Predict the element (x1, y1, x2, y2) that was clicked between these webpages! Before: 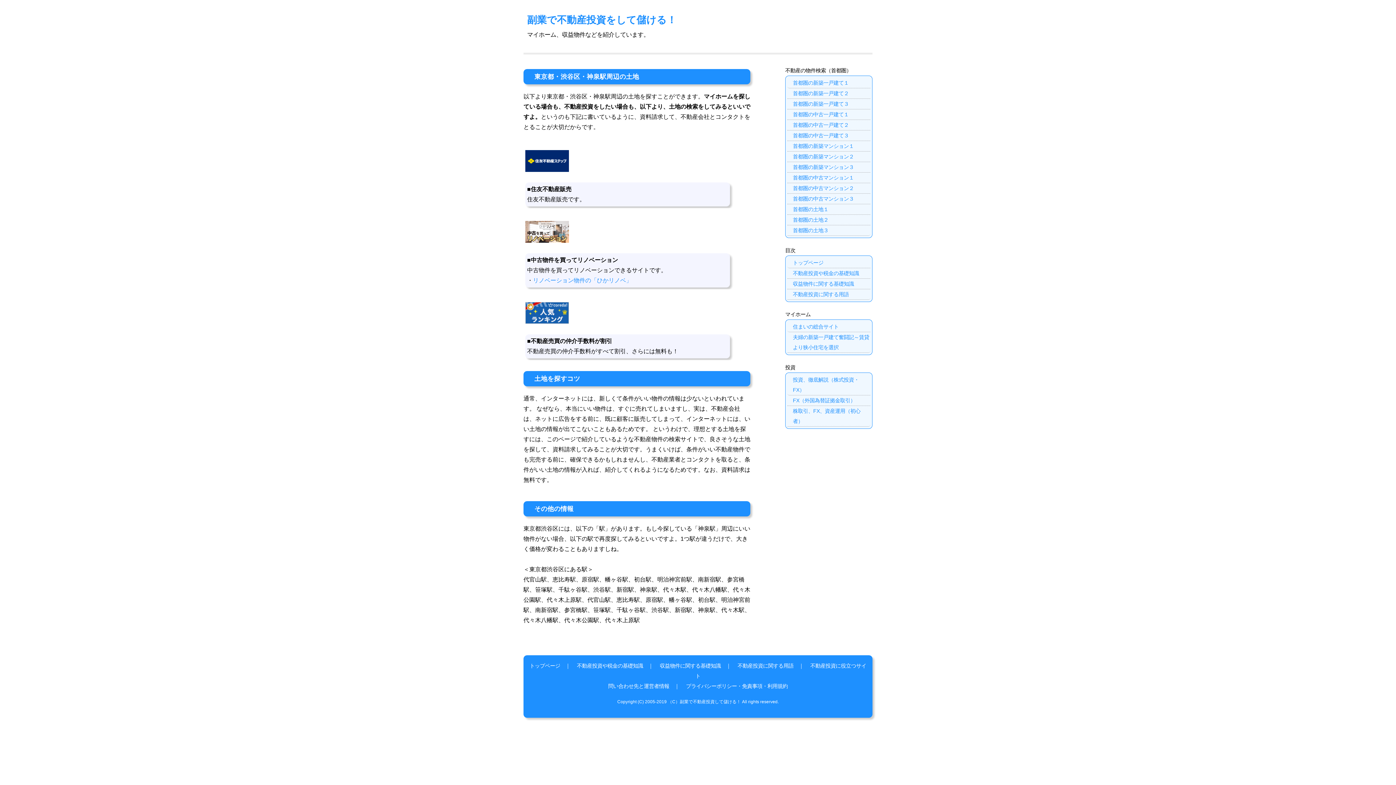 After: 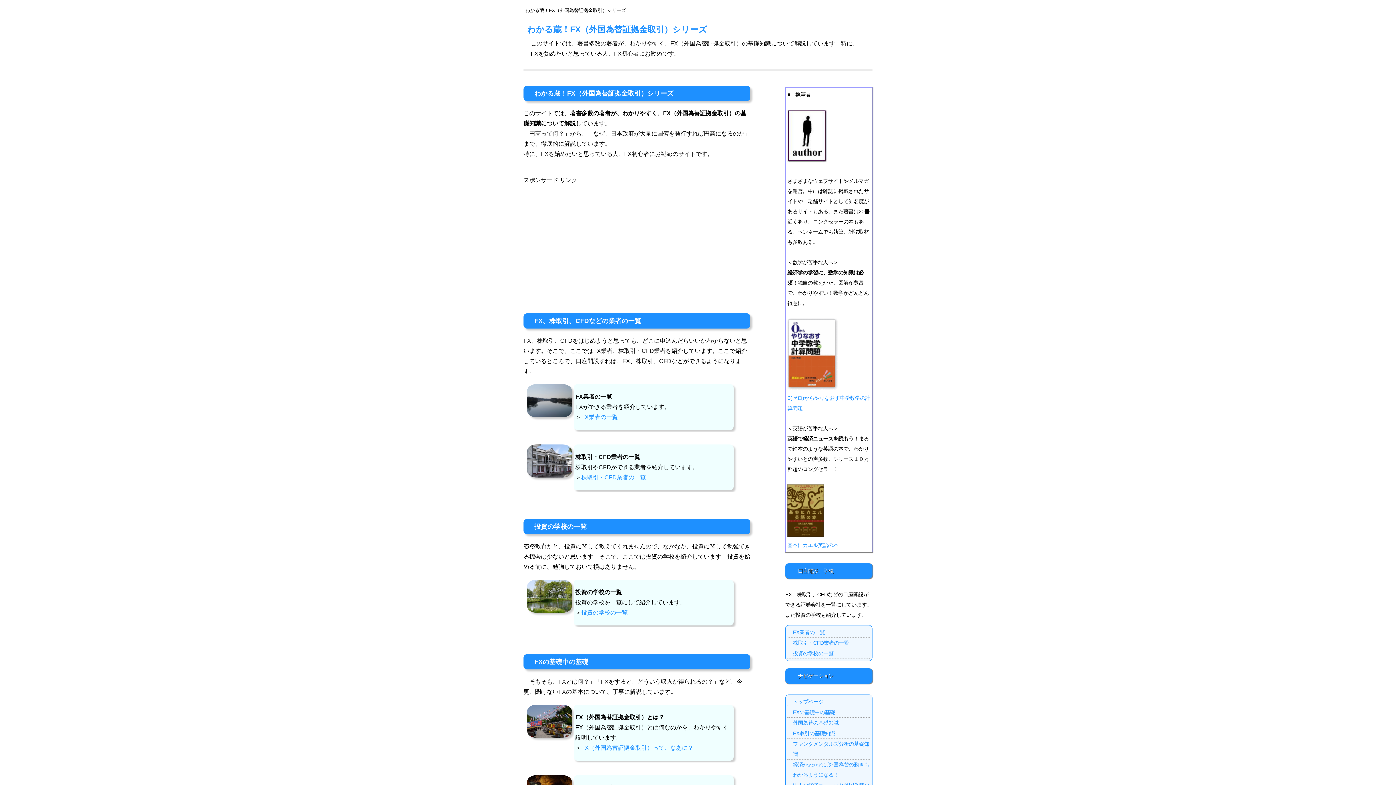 Action: label: FX（外国為替証拠金取引） bbox: (787, 395, 870, 406)